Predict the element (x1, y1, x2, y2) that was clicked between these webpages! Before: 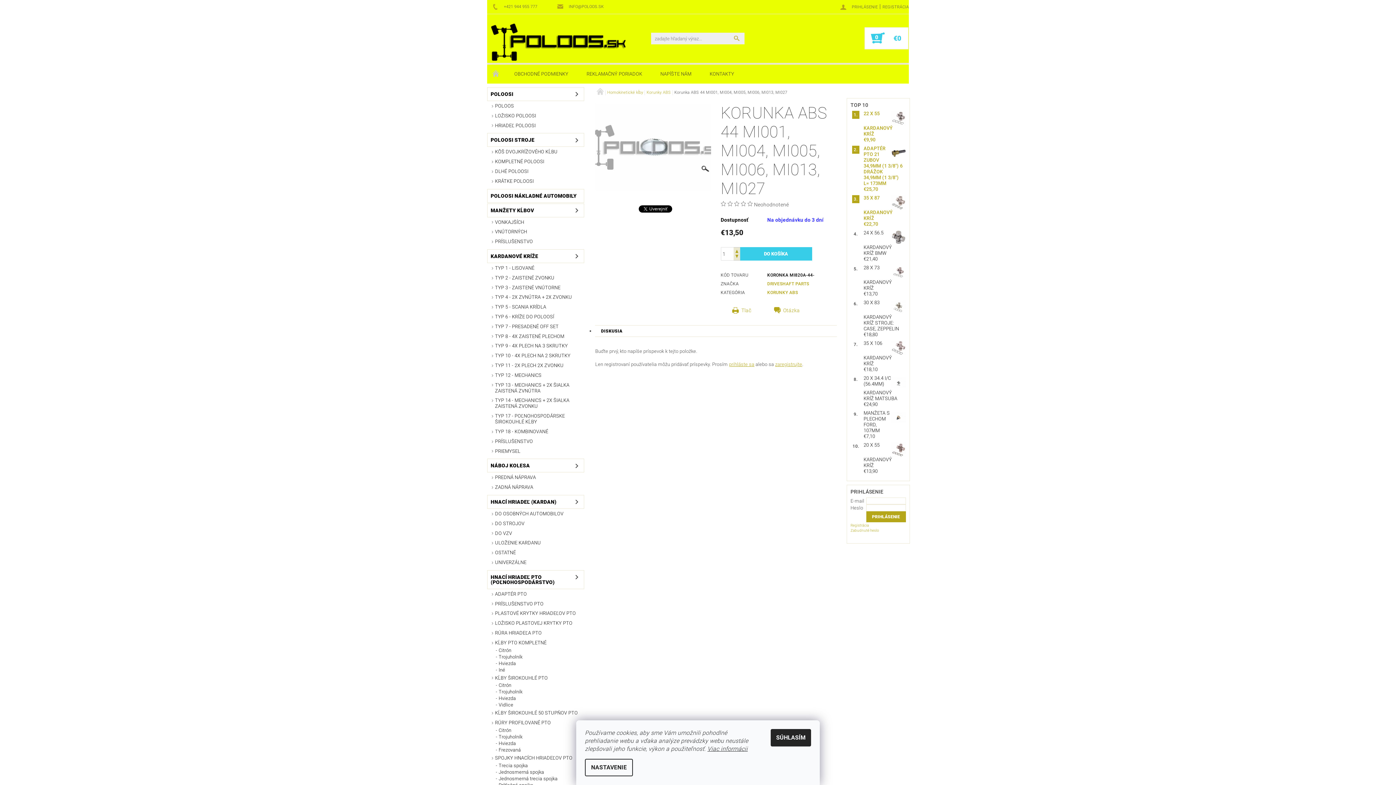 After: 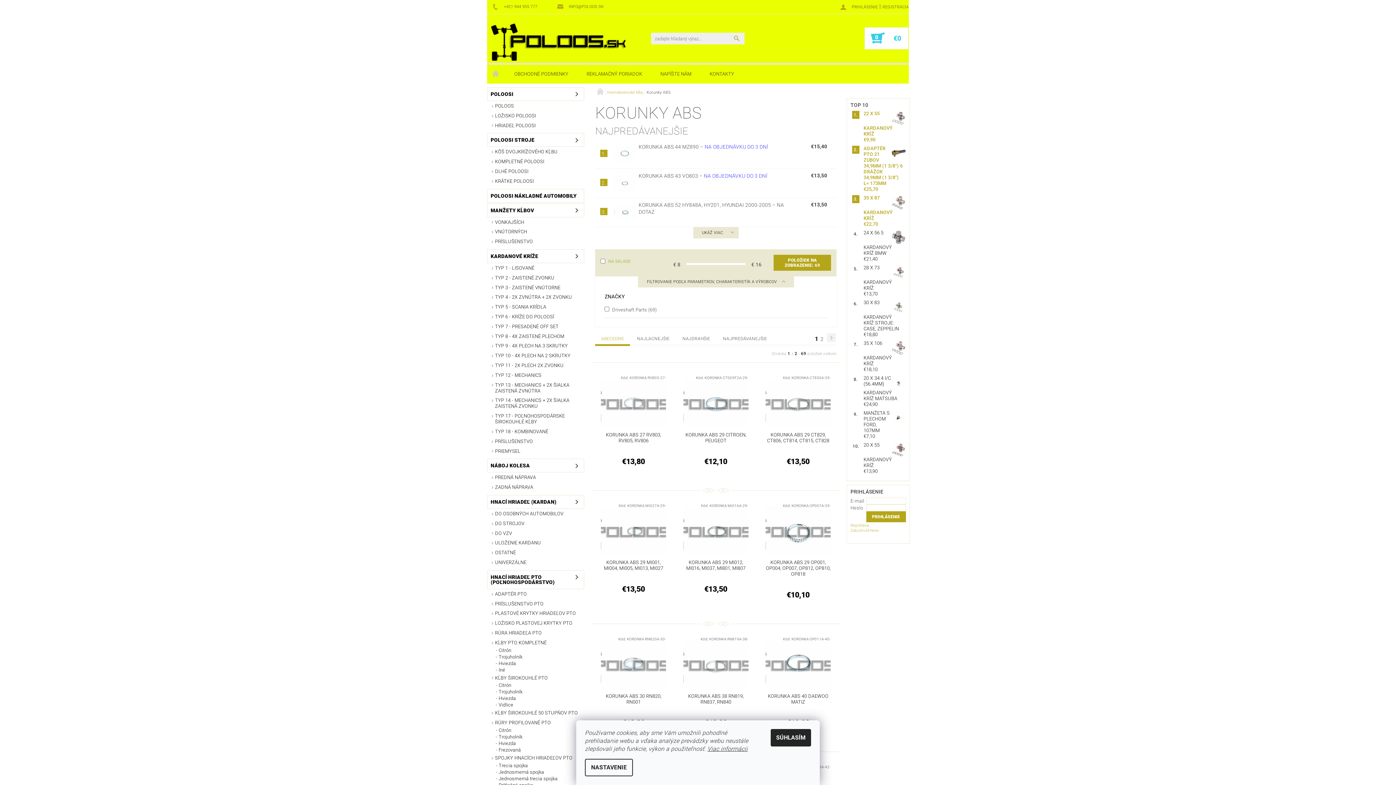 Action: label: KORUNKY ABS bbox: (767, 290, 798, 295)